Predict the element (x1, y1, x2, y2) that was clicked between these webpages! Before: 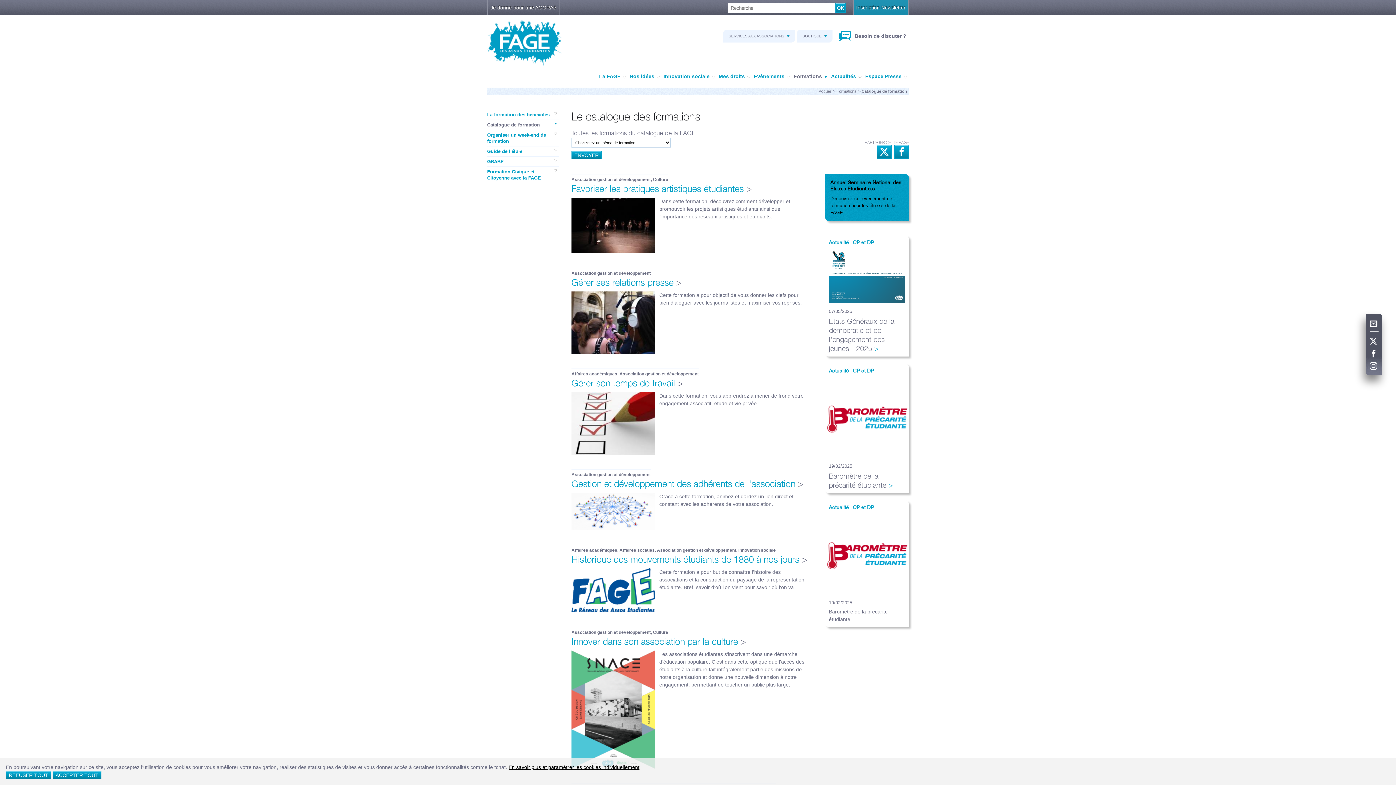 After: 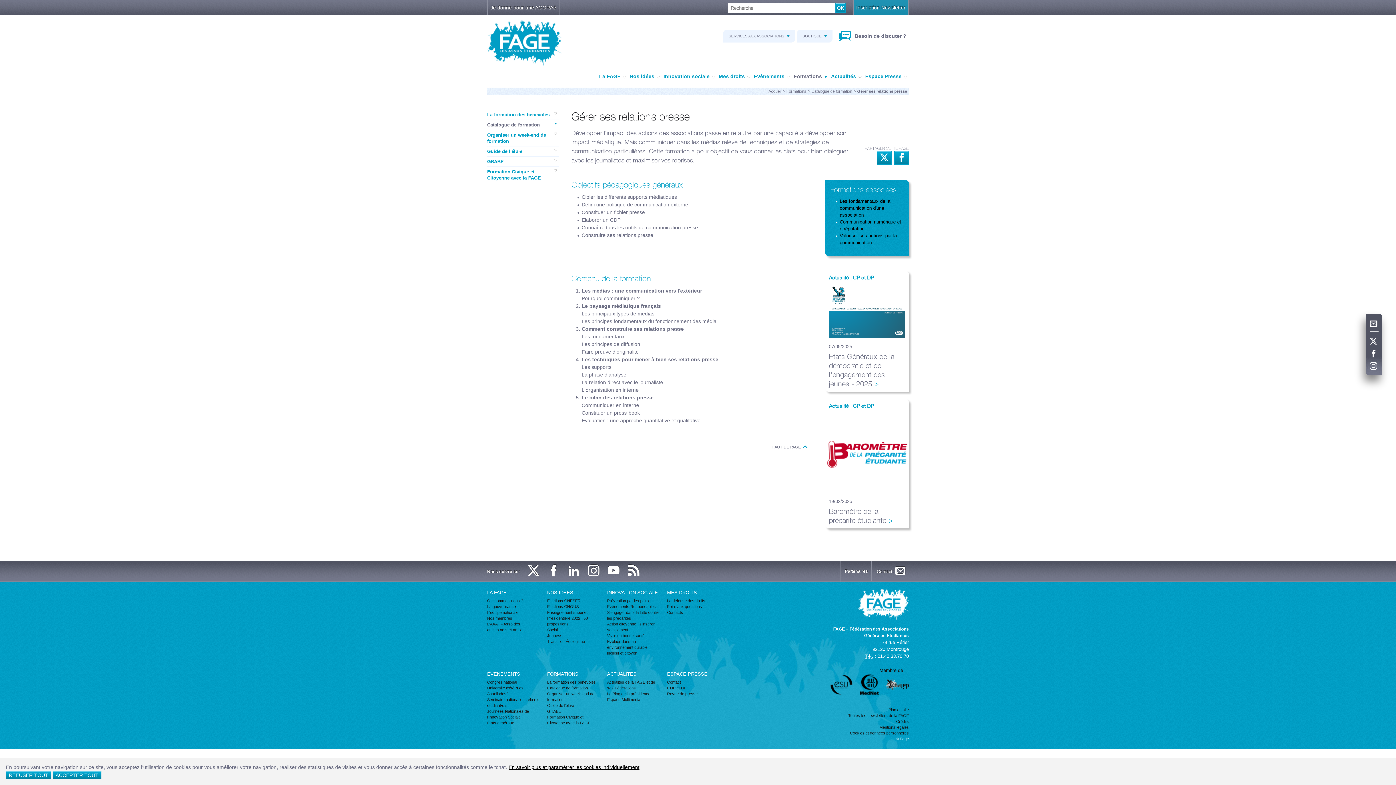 Action: label: Association gestion et développement

Gérer ses relations presse

Cette formation a pour objectif de vous donner les clefs pour bien dialoguer avec les journalistes et maximiser vos reprises. bbox: (571, 267, 808, 354)